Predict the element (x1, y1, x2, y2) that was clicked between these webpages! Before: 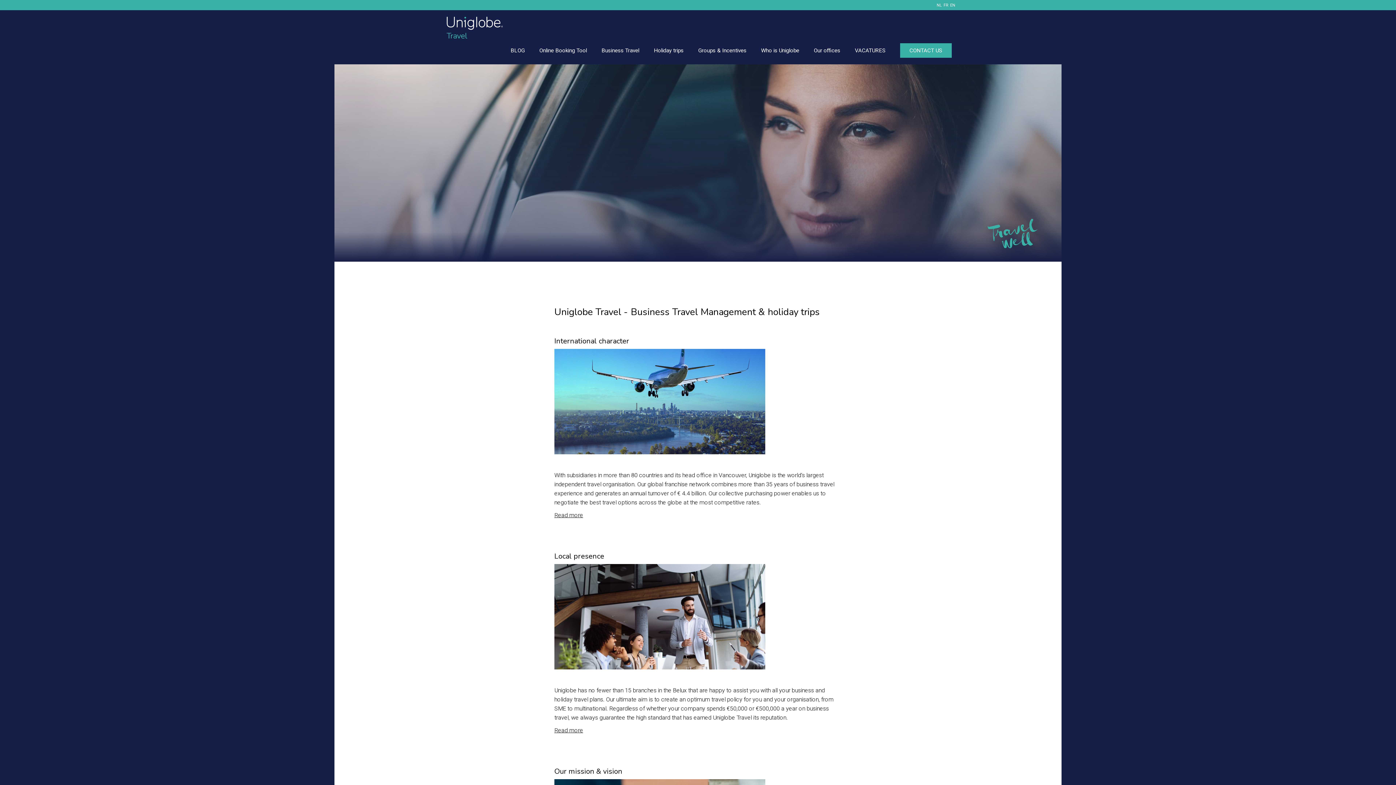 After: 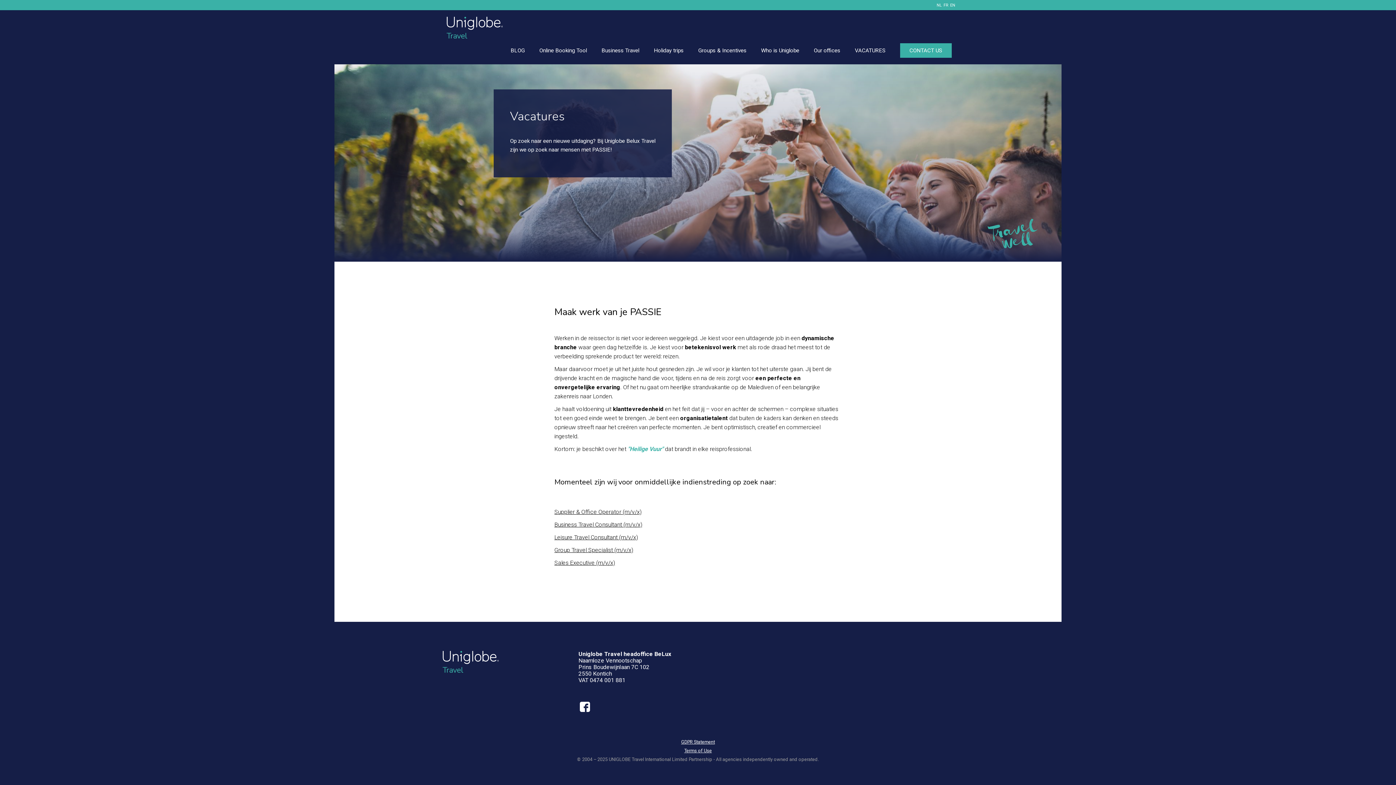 Action: bbox: (855, 46, 885, 54) label: VACATURES